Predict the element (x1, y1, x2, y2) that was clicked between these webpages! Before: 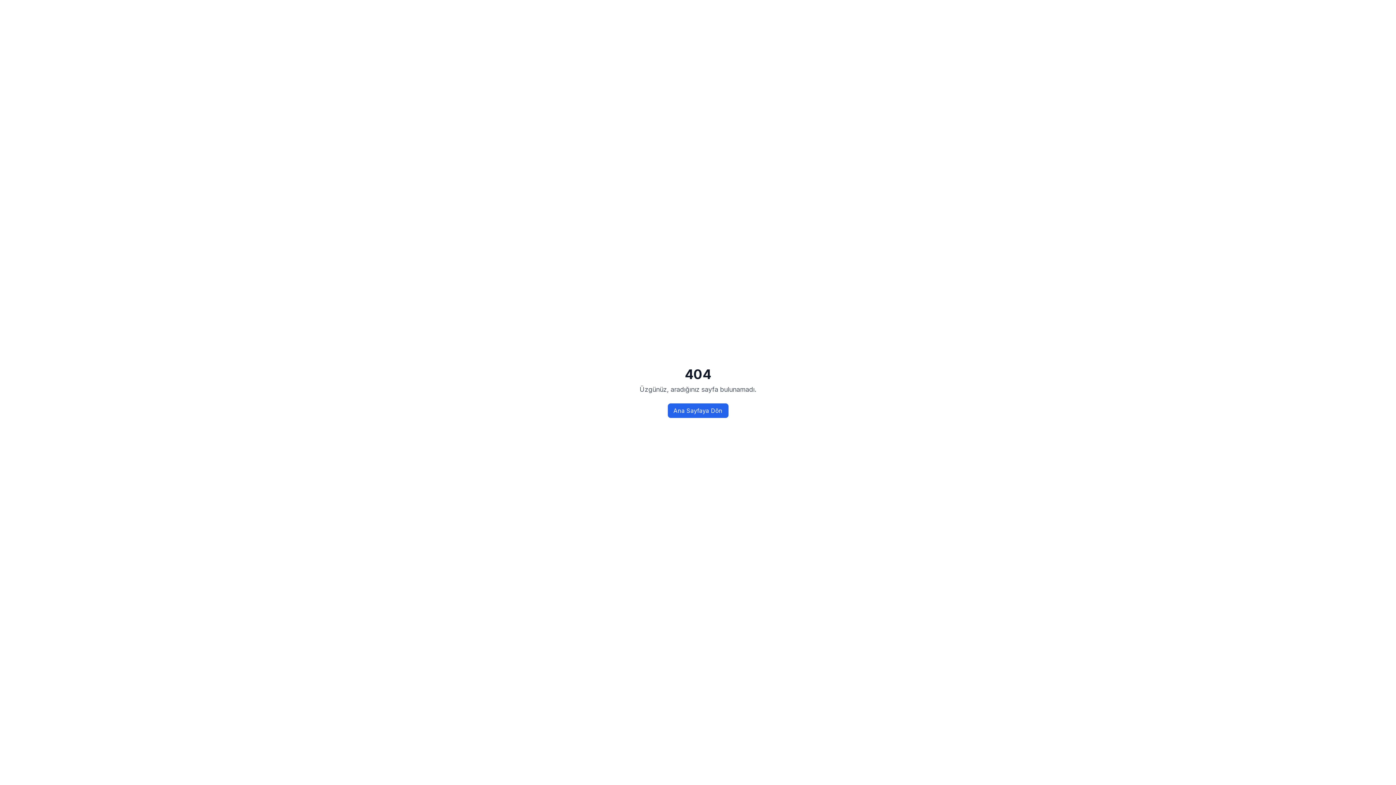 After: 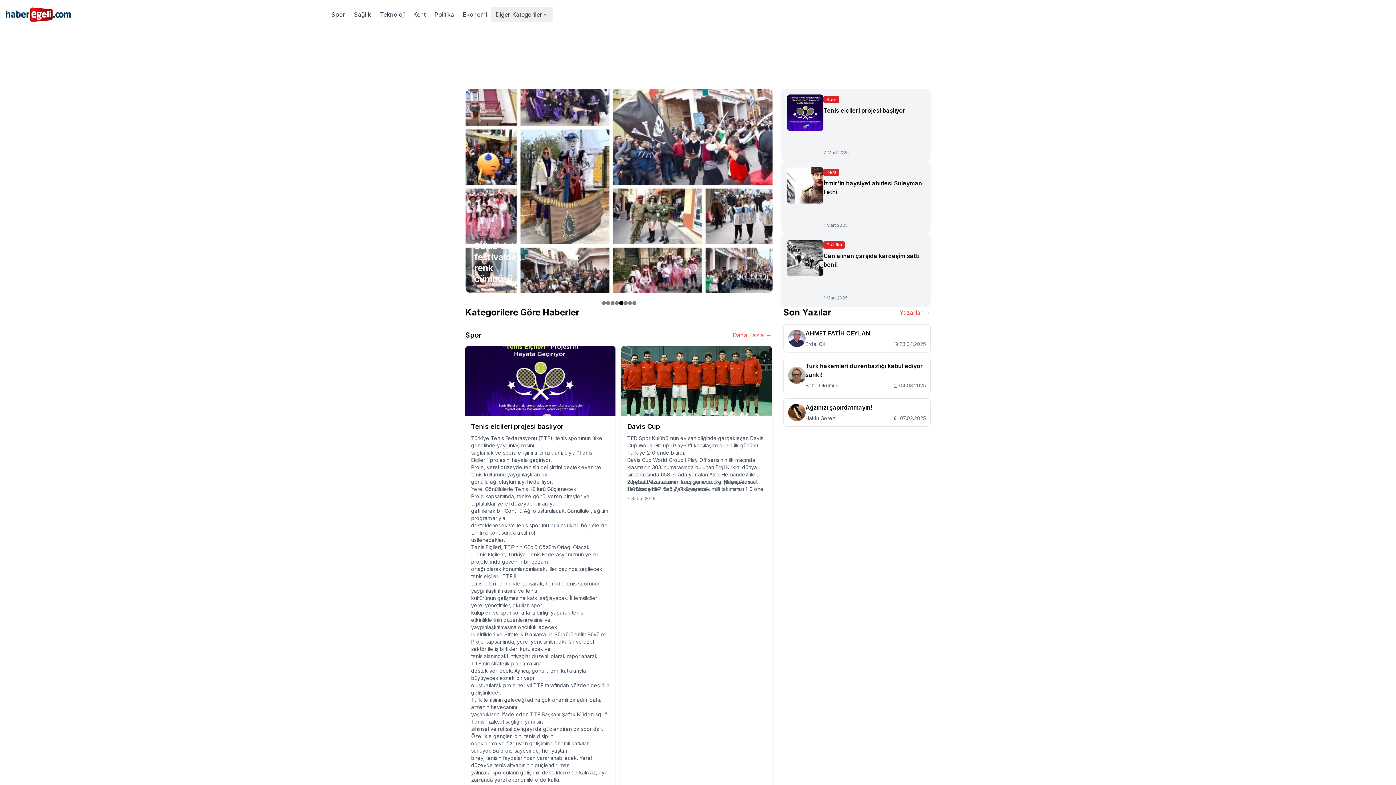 Action: label: Ana Sayfaya Dön bbox: (667, 403, 728, 418)